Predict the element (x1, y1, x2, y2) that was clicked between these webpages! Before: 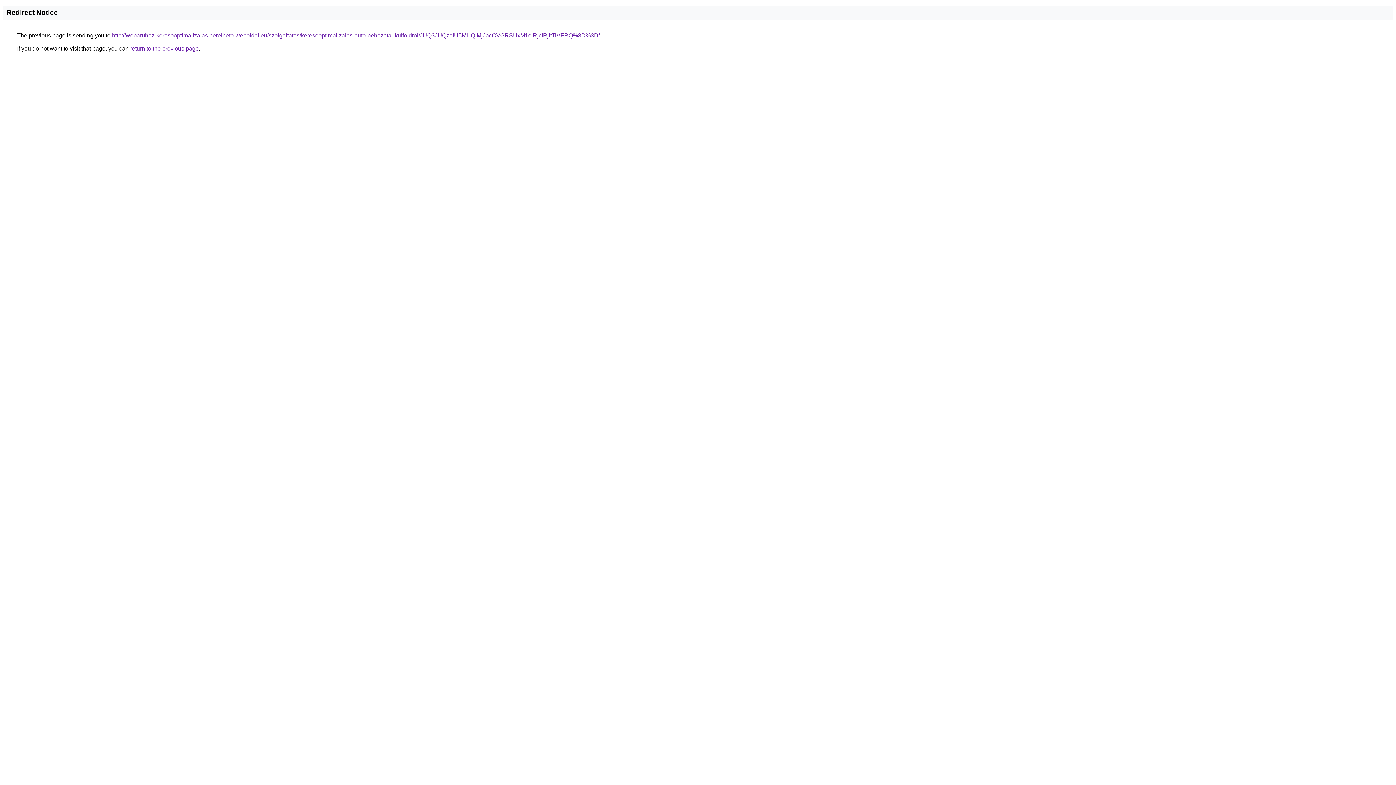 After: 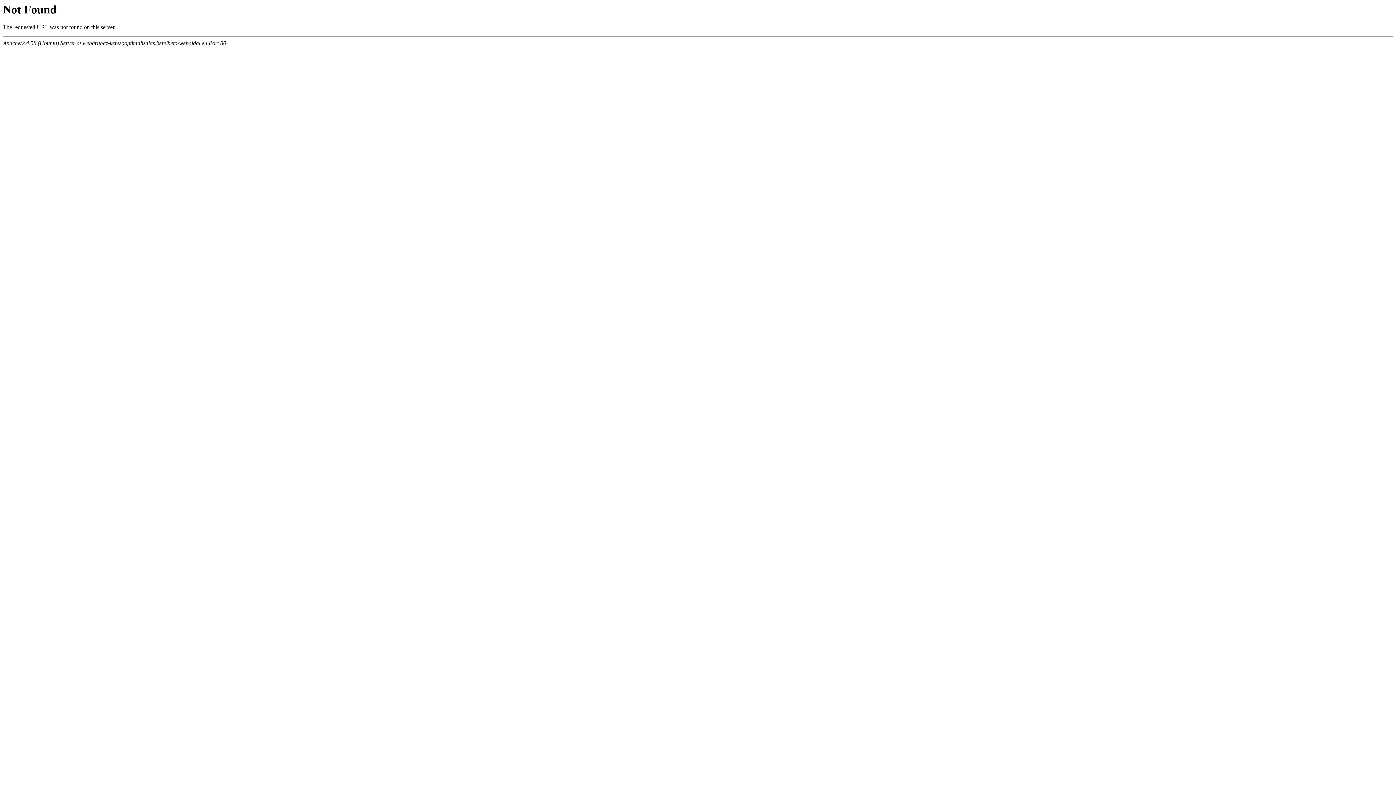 Action: label: http://webaruhaz-keresooptimalizalas.berelheto-weboldal.eu/szolgaltatas/keresooptimalizalas-auto-behozatal-kulfoldrol/JUQ3JUQzeiU5MHQlMjJacCVGRSUxM1olRjclRjltTiVFRQ%3D%3D/ bbox: (112, 32, 600, 38)